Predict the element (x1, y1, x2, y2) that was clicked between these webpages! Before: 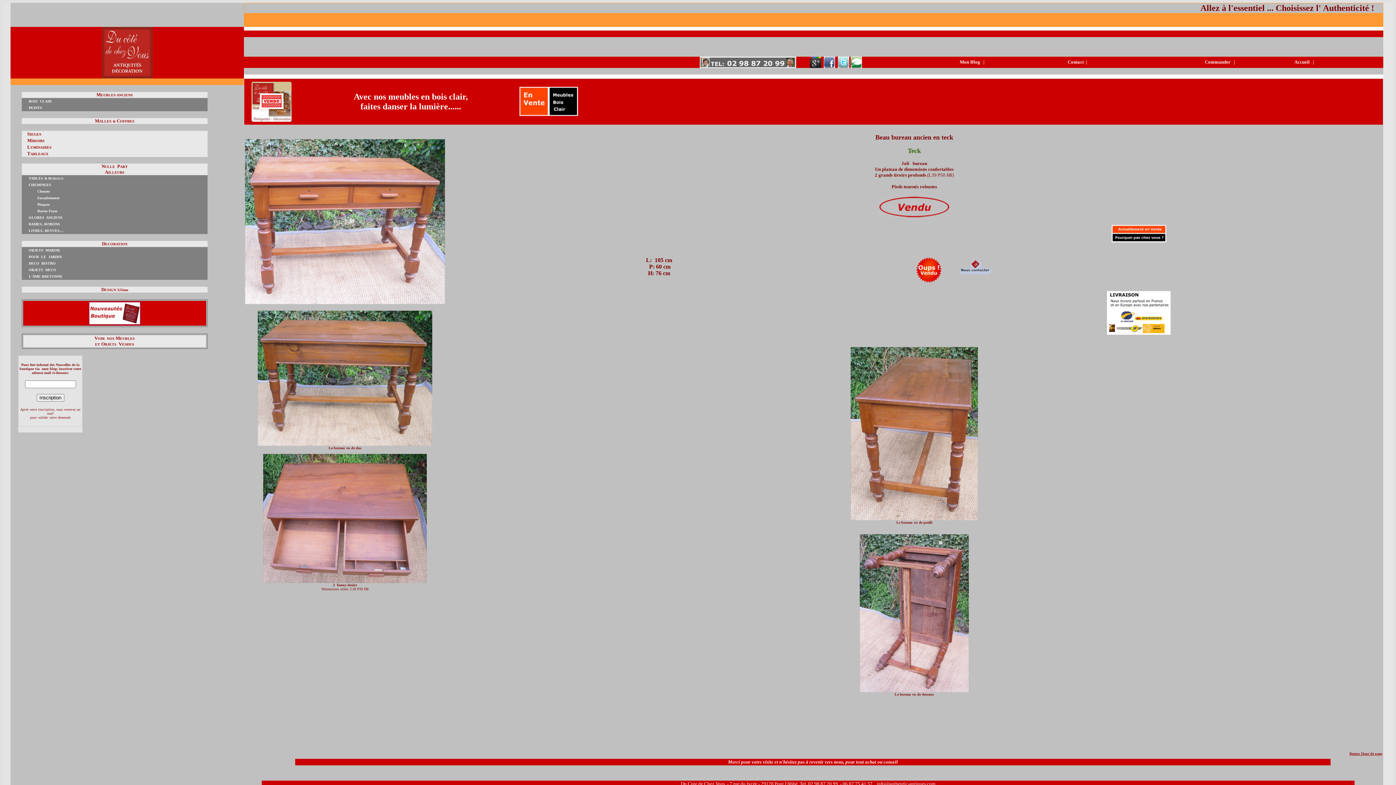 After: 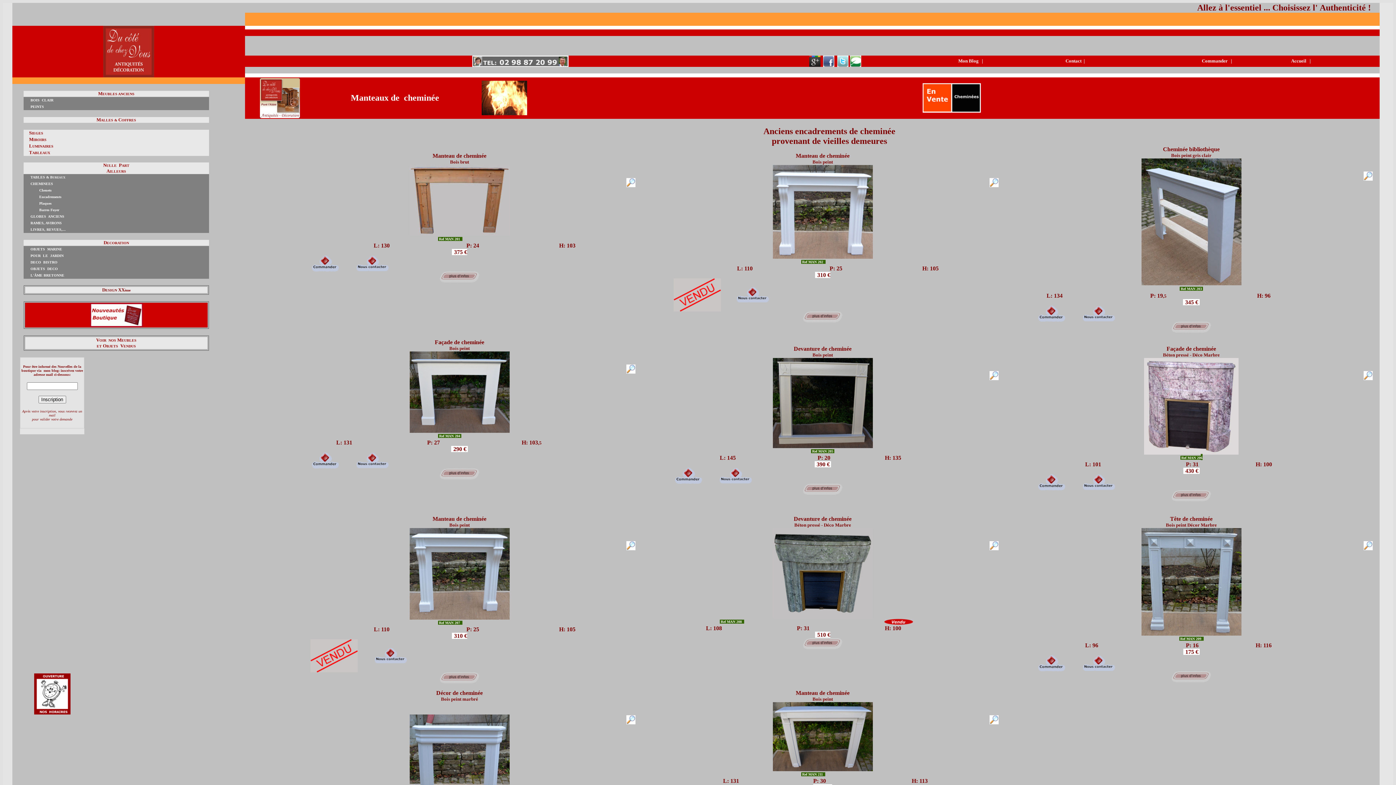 Action: label: Encadrements bbox: (37, 194, 59, 200)